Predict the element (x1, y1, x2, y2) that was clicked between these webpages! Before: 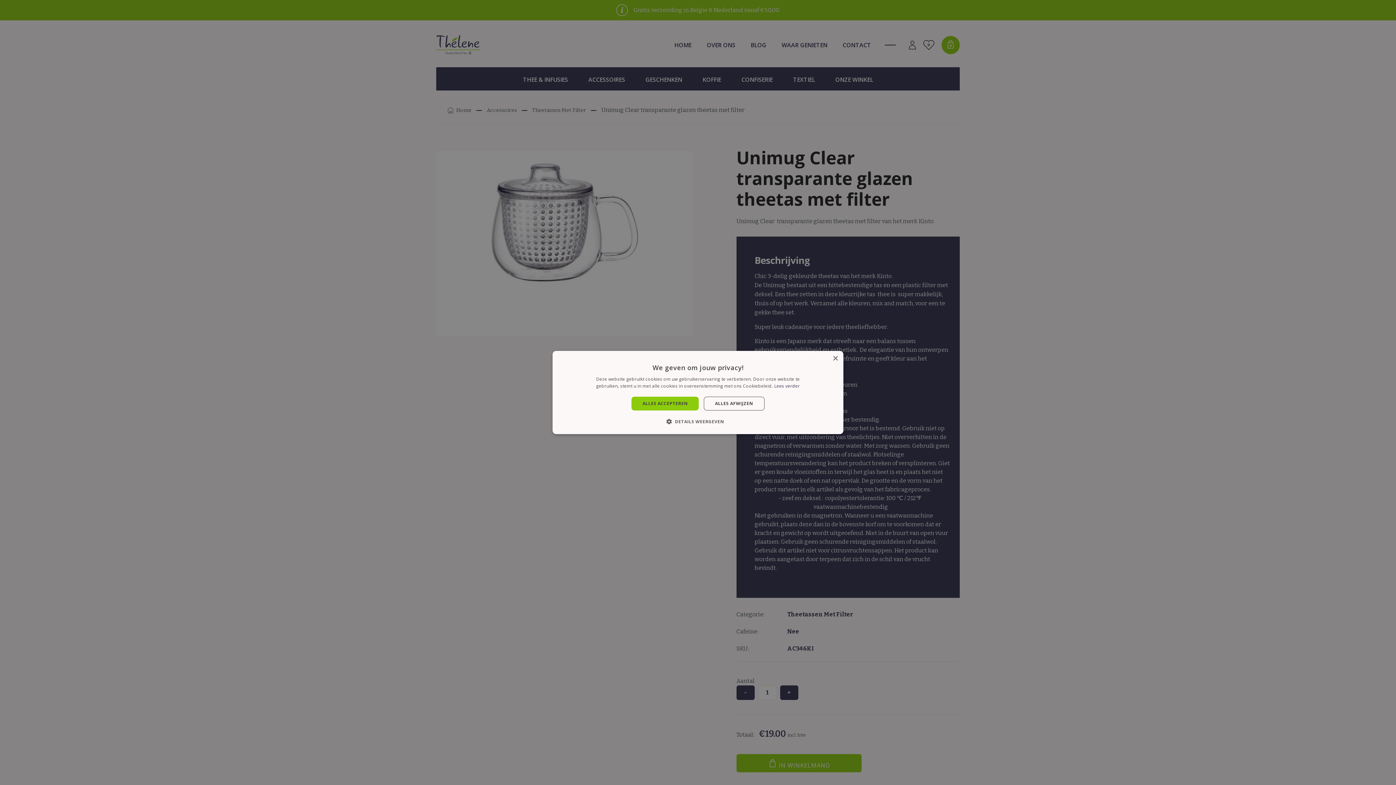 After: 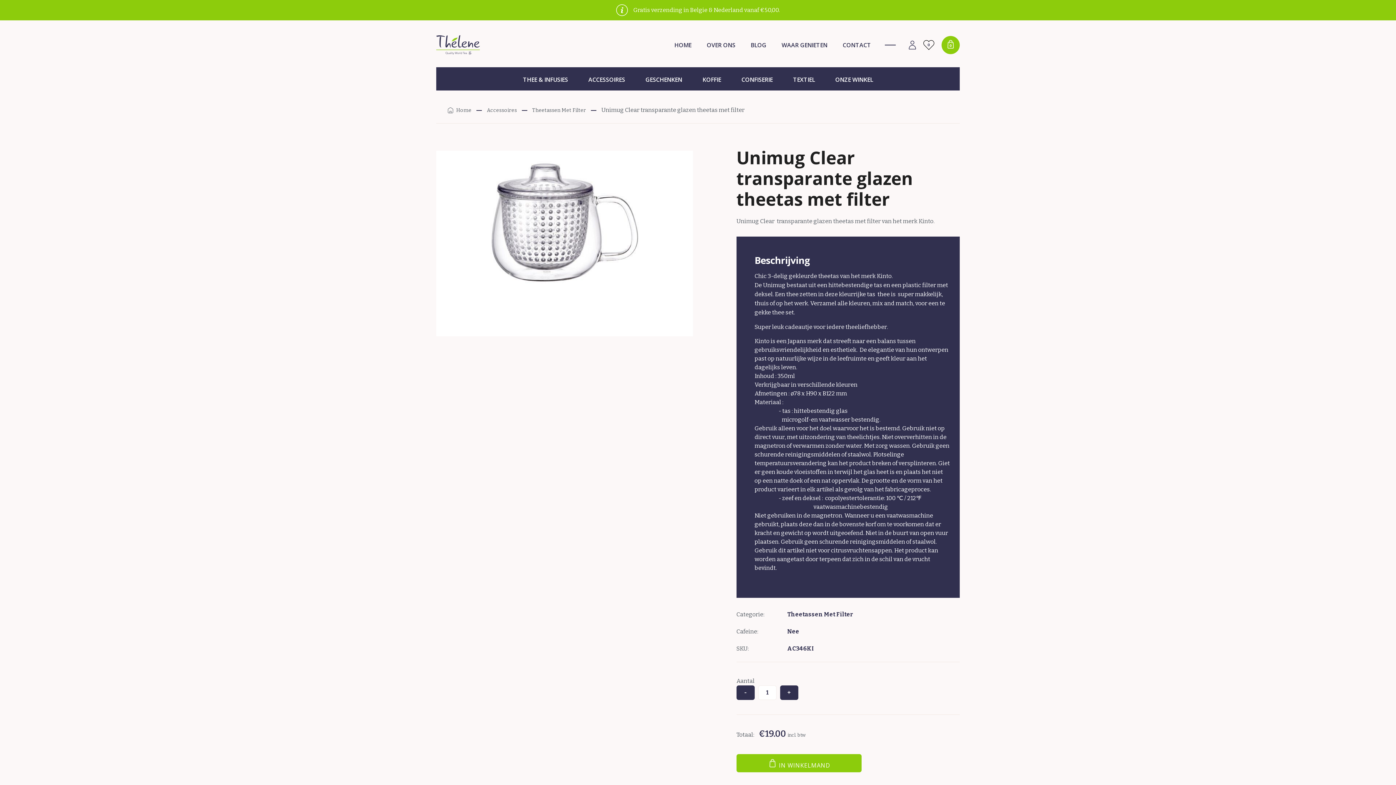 Action: label: Close bbox: (832, 356, 838, 361)